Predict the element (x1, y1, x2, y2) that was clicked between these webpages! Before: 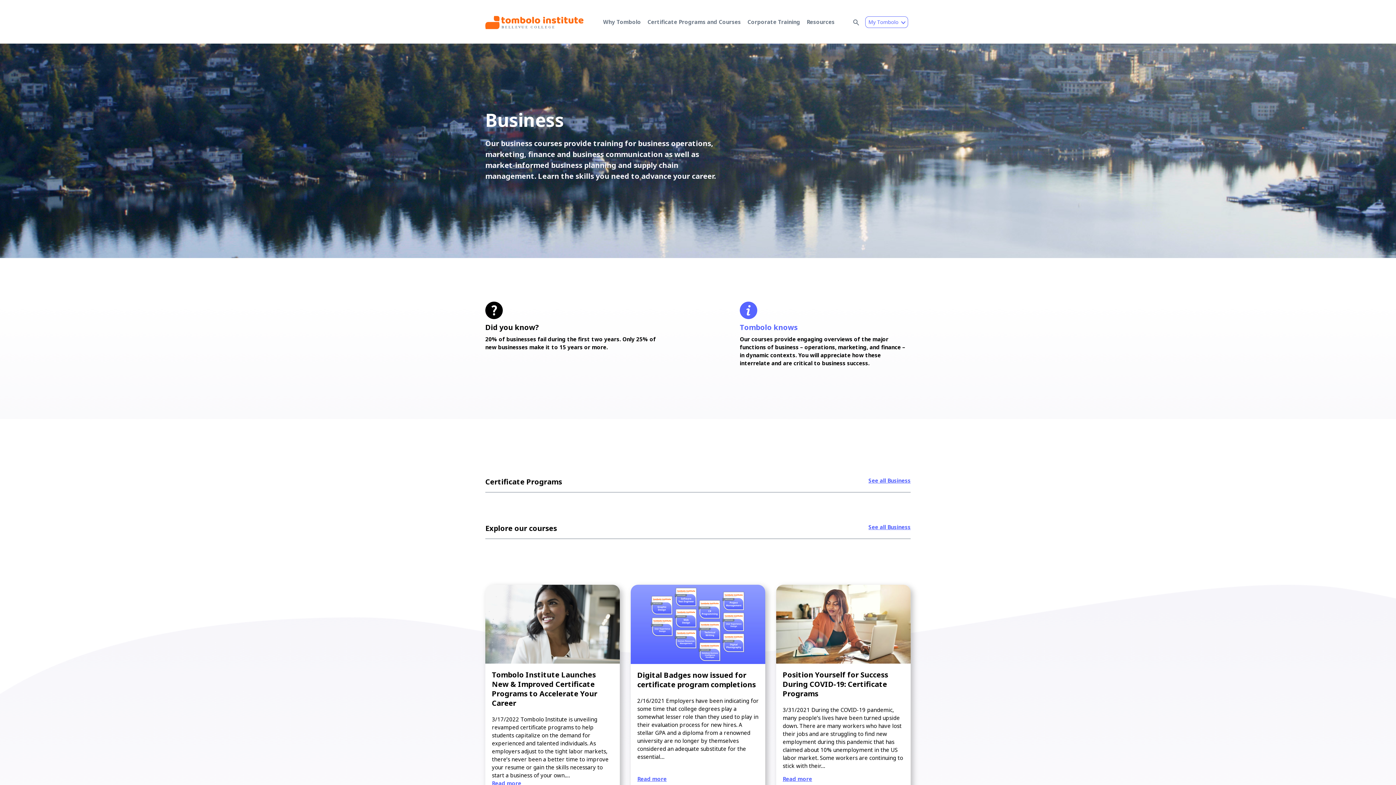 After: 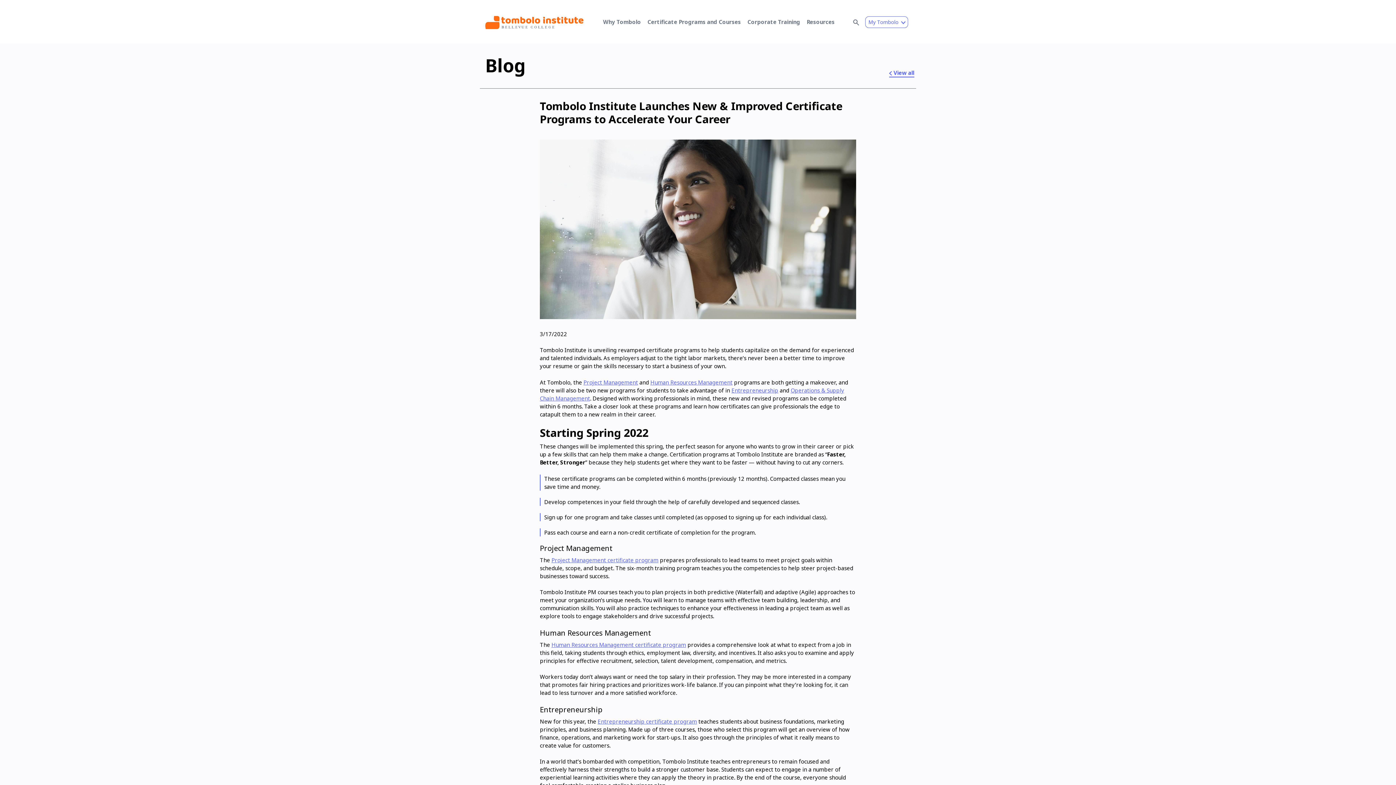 Action: label: Read more bbox: (492, 779, 521, 787)